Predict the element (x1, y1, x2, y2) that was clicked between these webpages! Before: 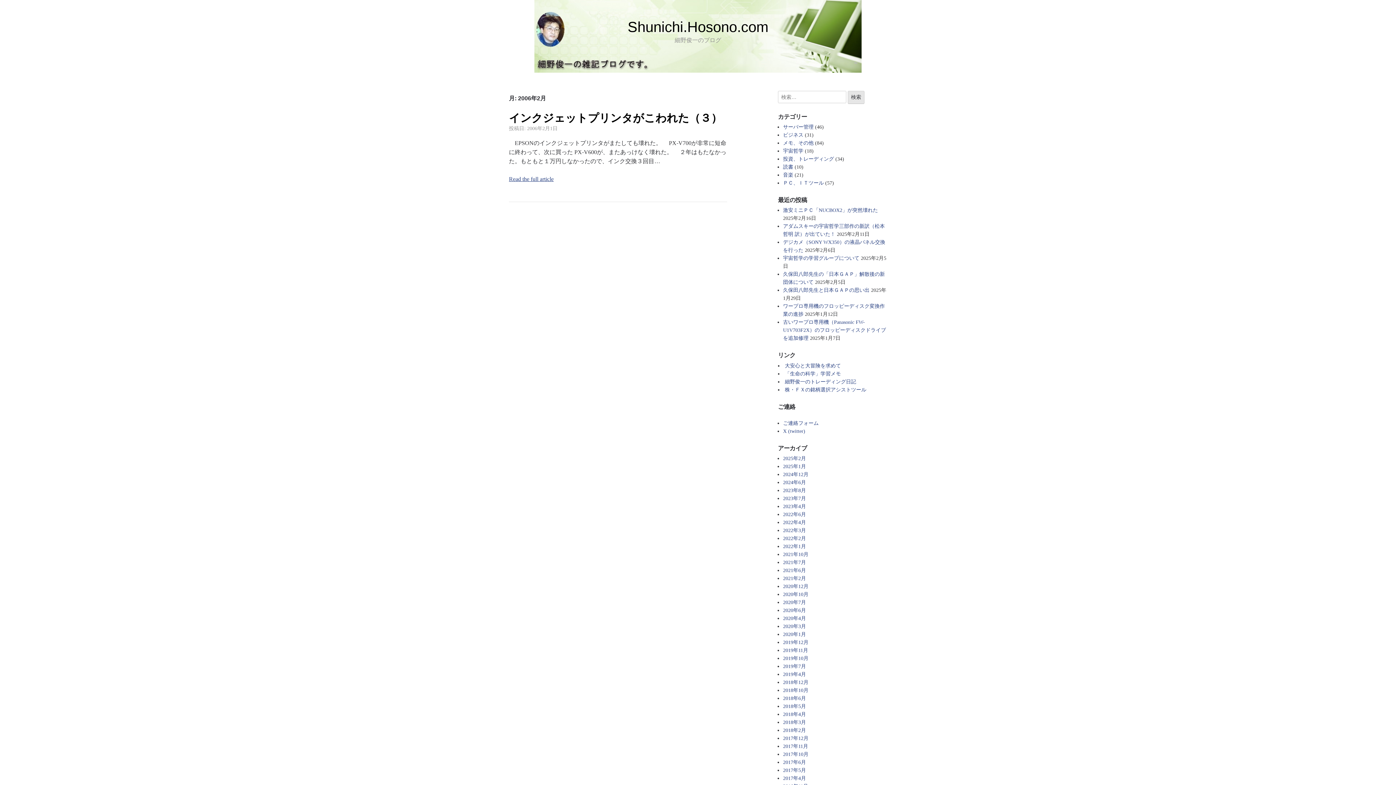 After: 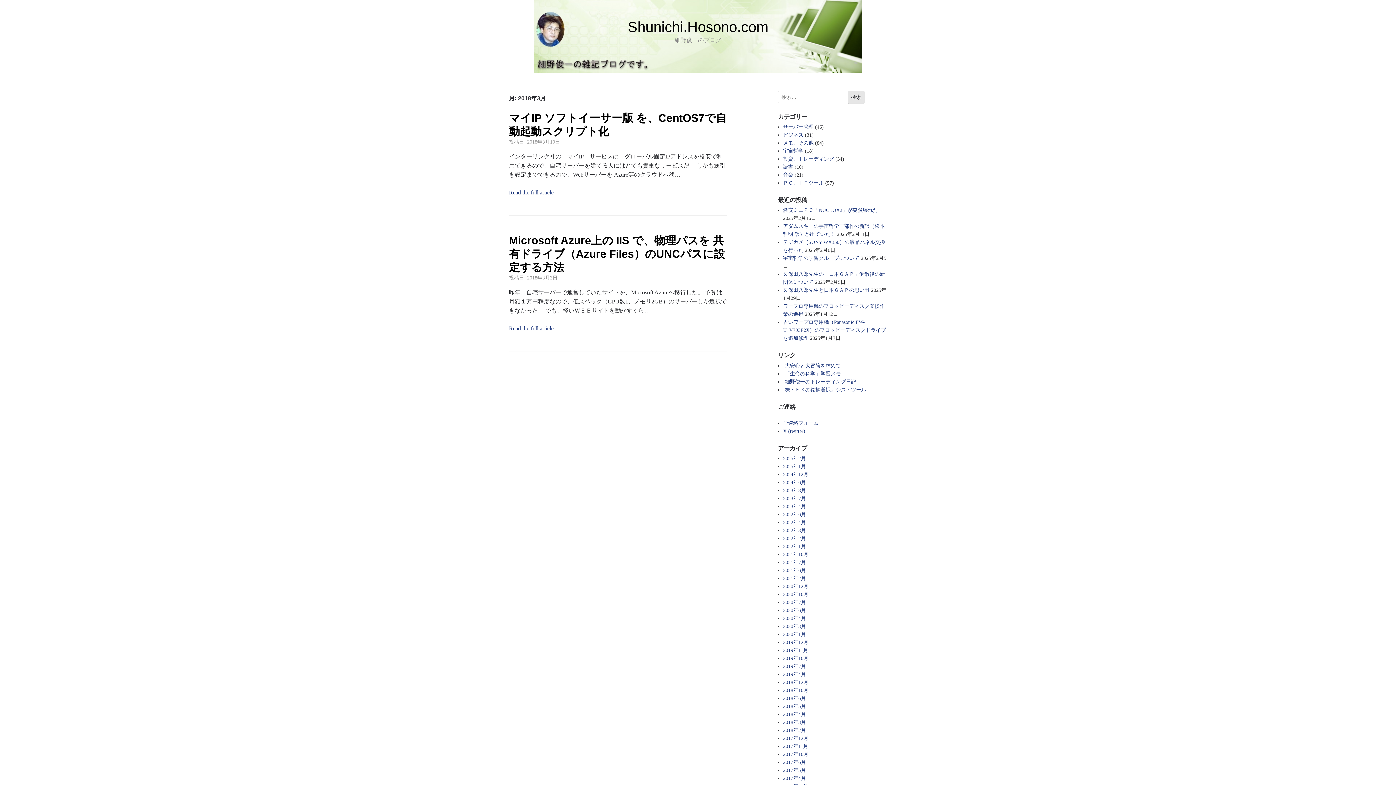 Action: bbox: (783, 719, 806, 725) label: 2018年3月